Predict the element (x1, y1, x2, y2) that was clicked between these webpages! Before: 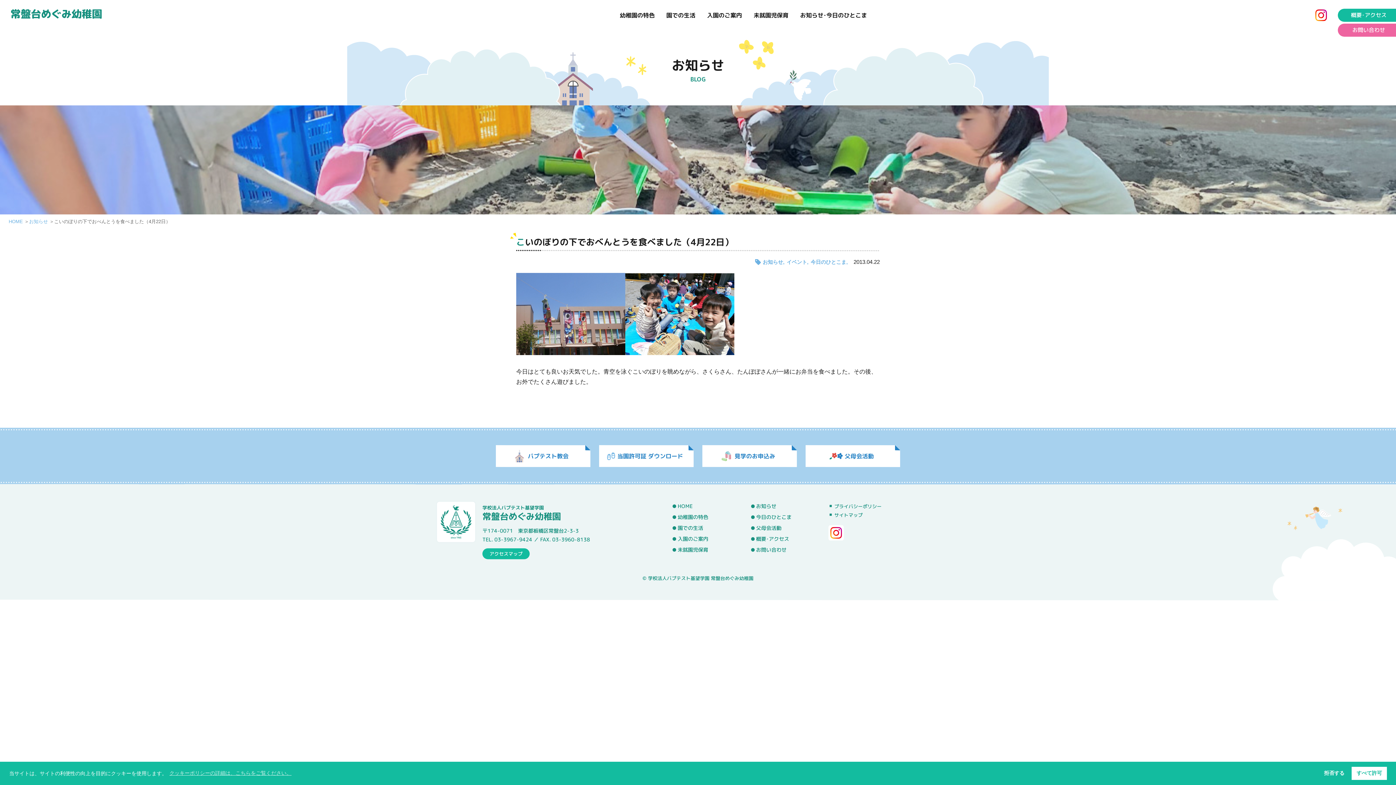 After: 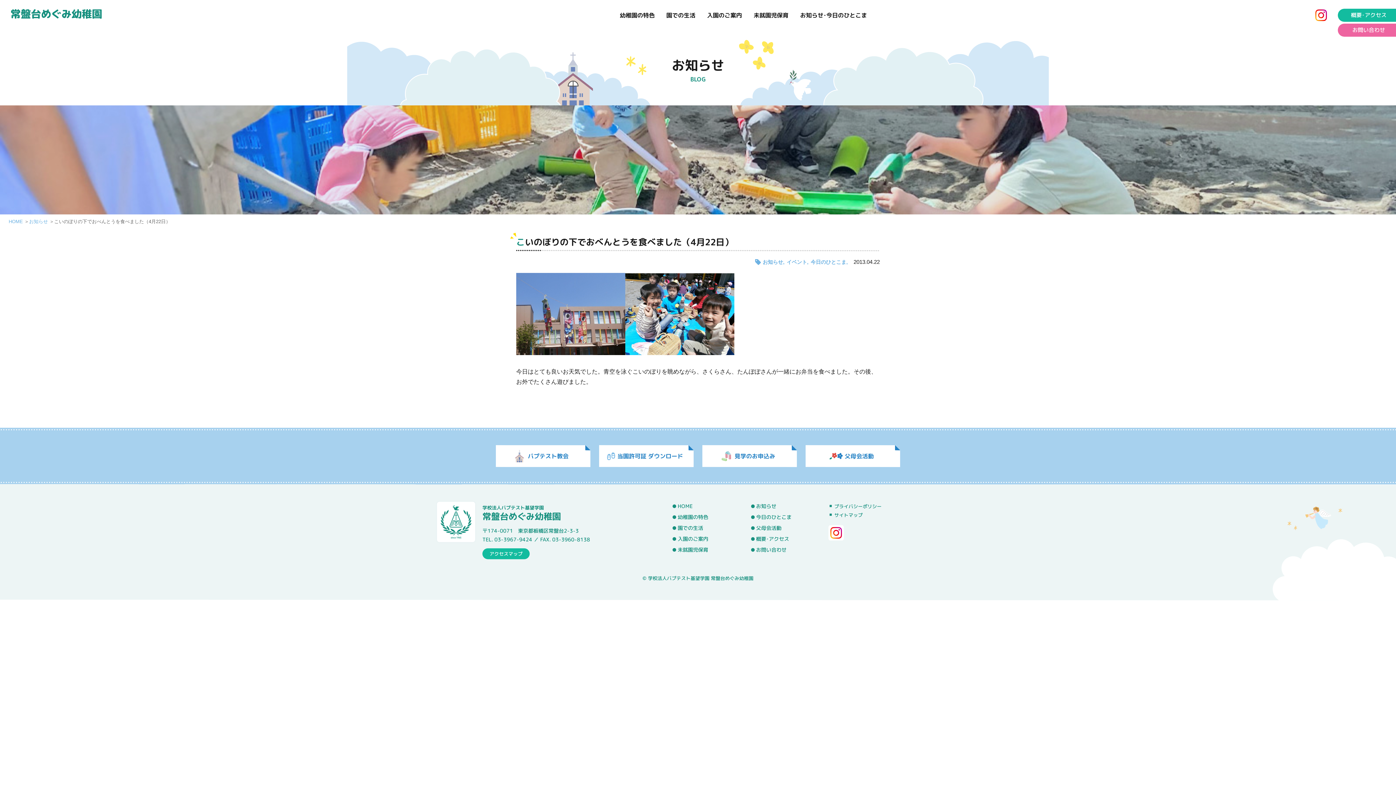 Action: bbox: (1352, 767, 1387, 780) label: すべて許可 cookies